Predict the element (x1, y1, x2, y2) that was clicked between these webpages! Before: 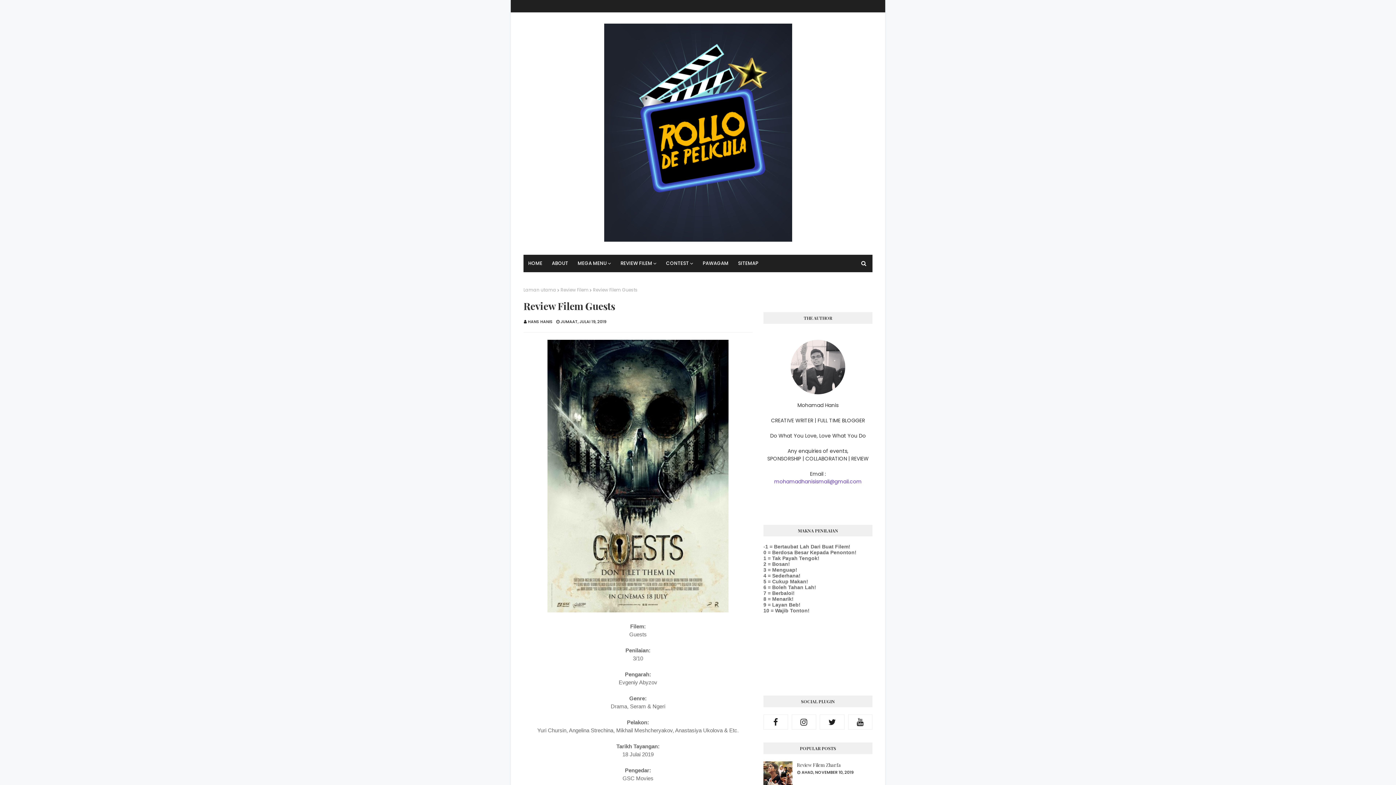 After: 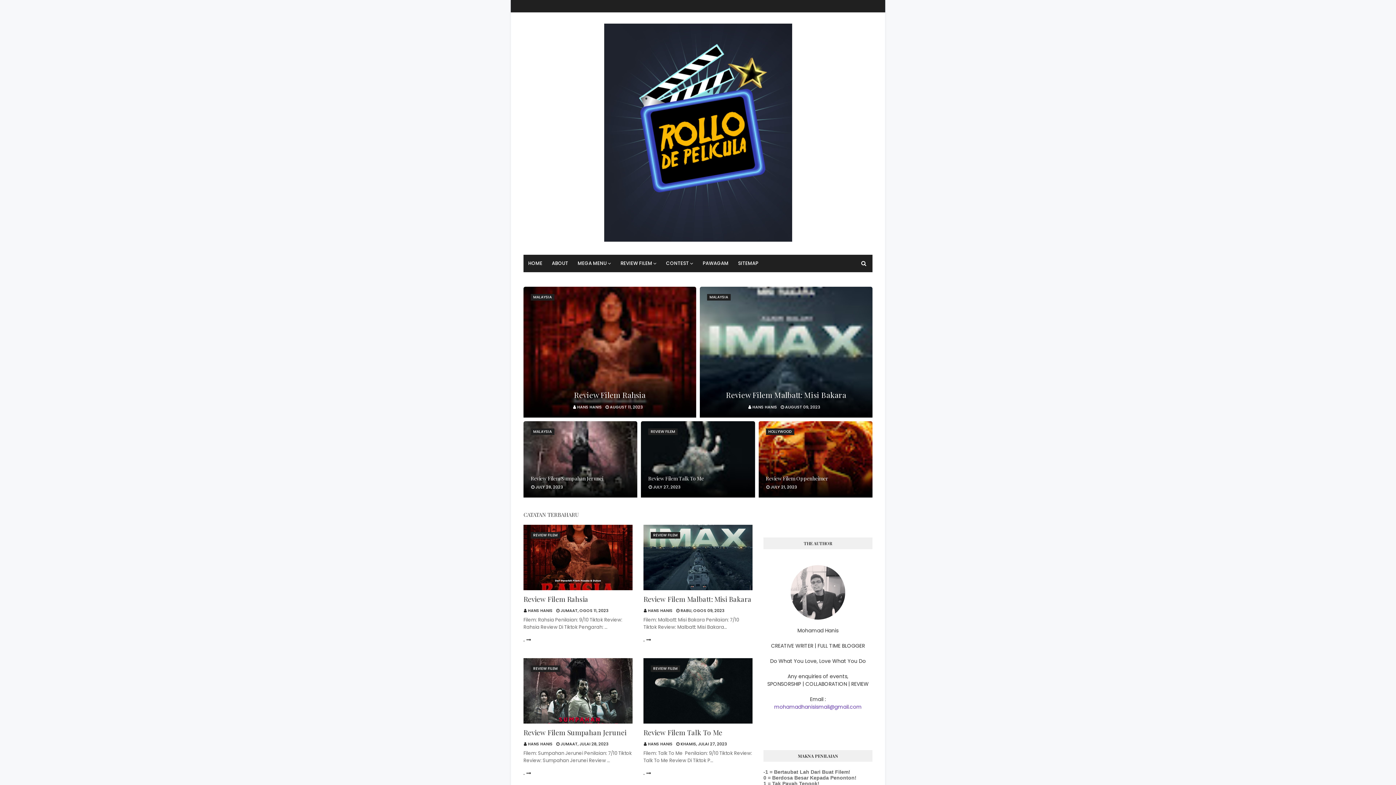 Action: bbox: (523, 23, 872, 244)